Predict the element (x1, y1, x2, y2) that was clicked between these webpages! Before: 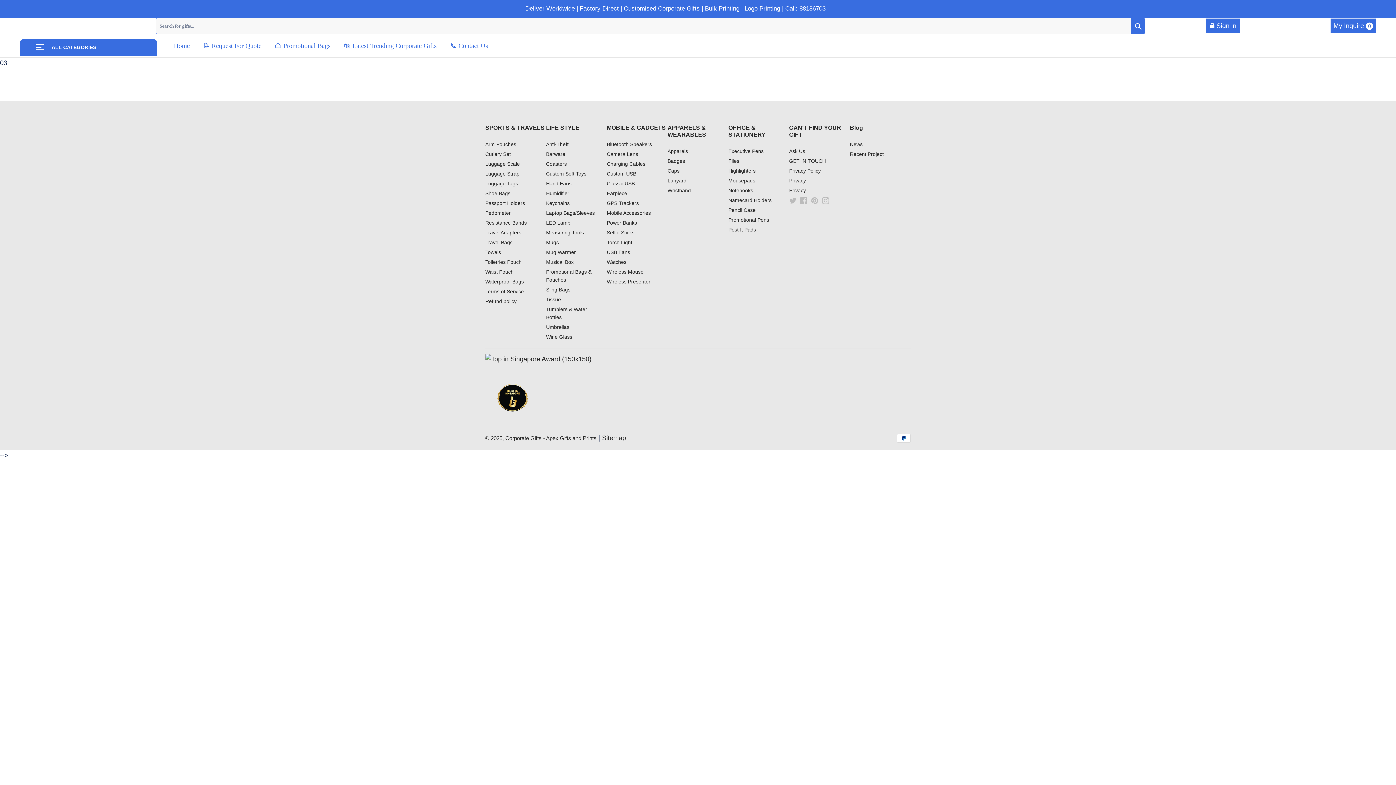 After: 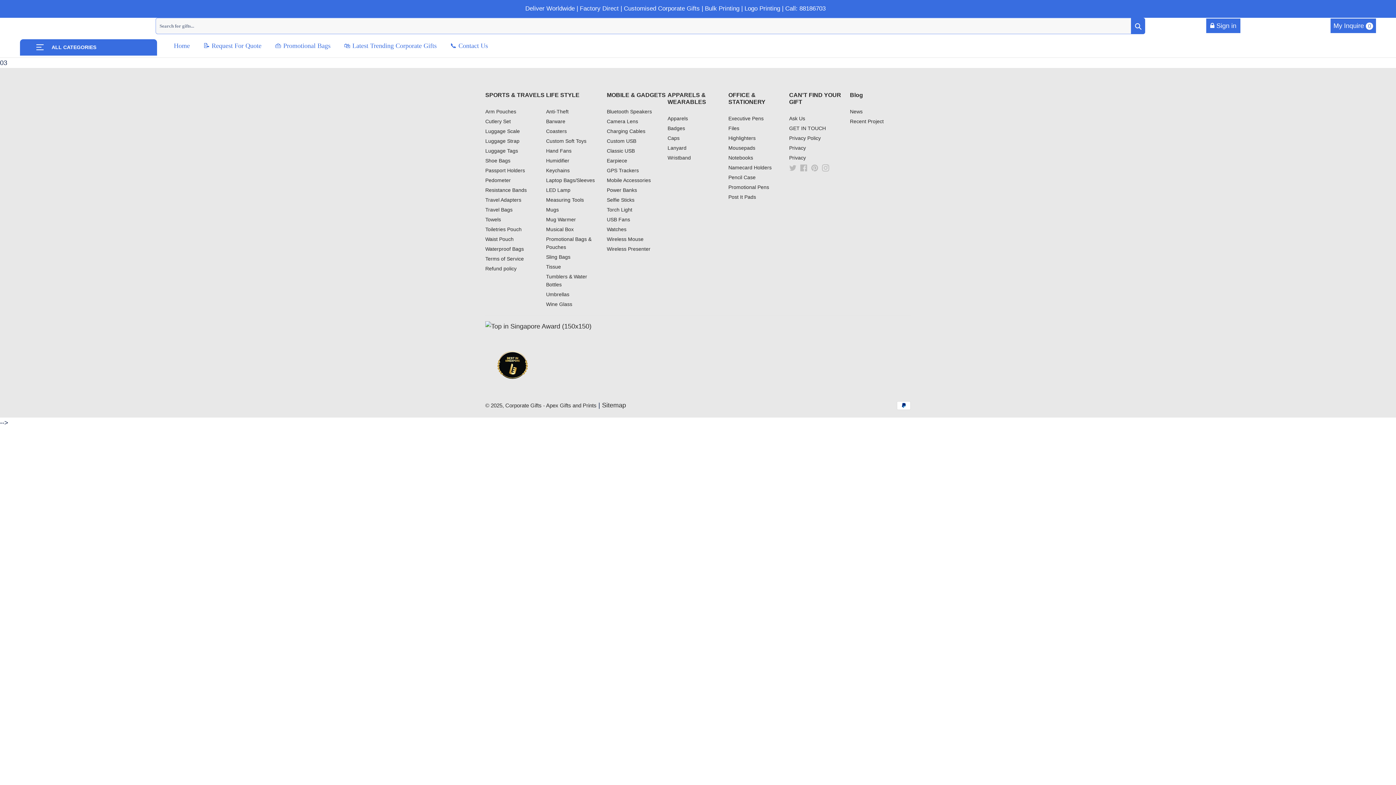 Action: bbox: (667, 168, 679, 173) label: Caps